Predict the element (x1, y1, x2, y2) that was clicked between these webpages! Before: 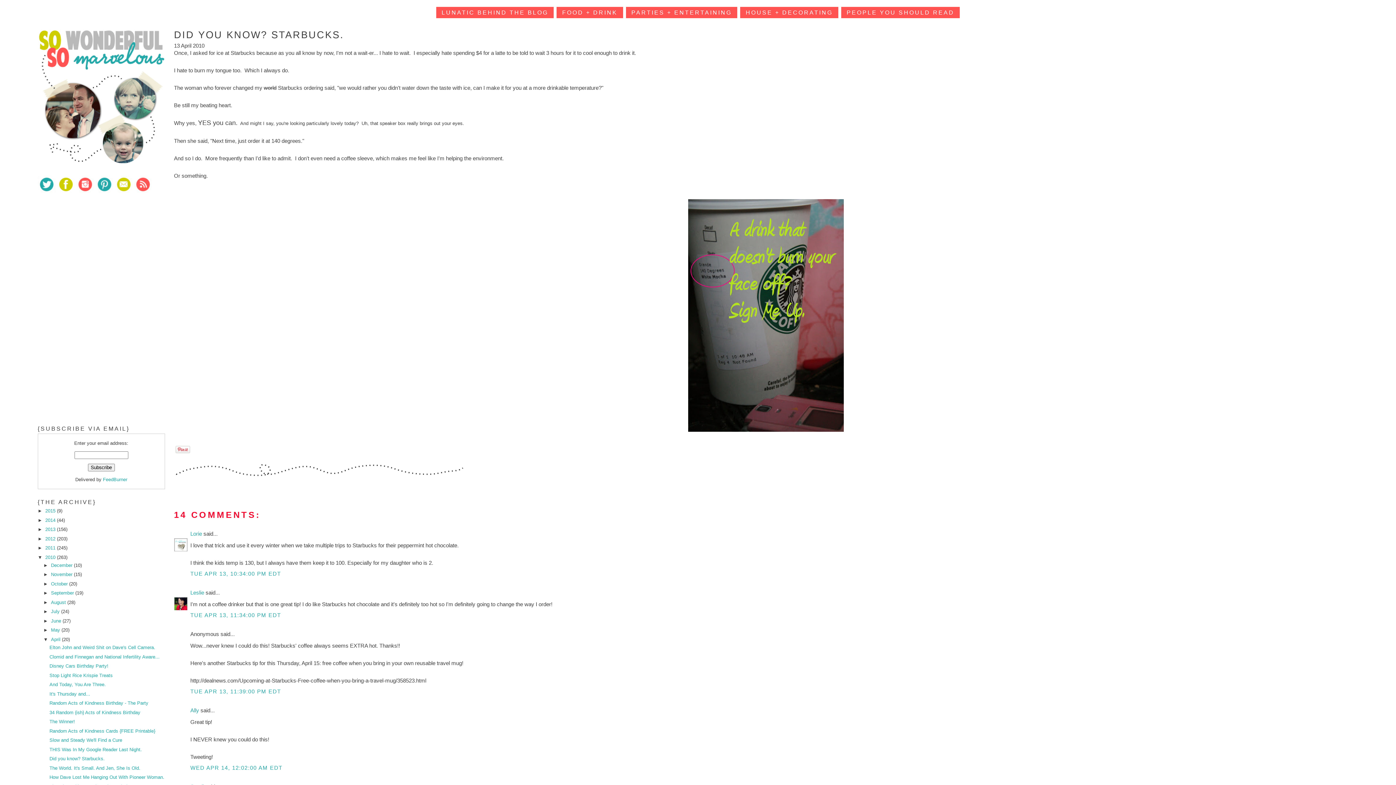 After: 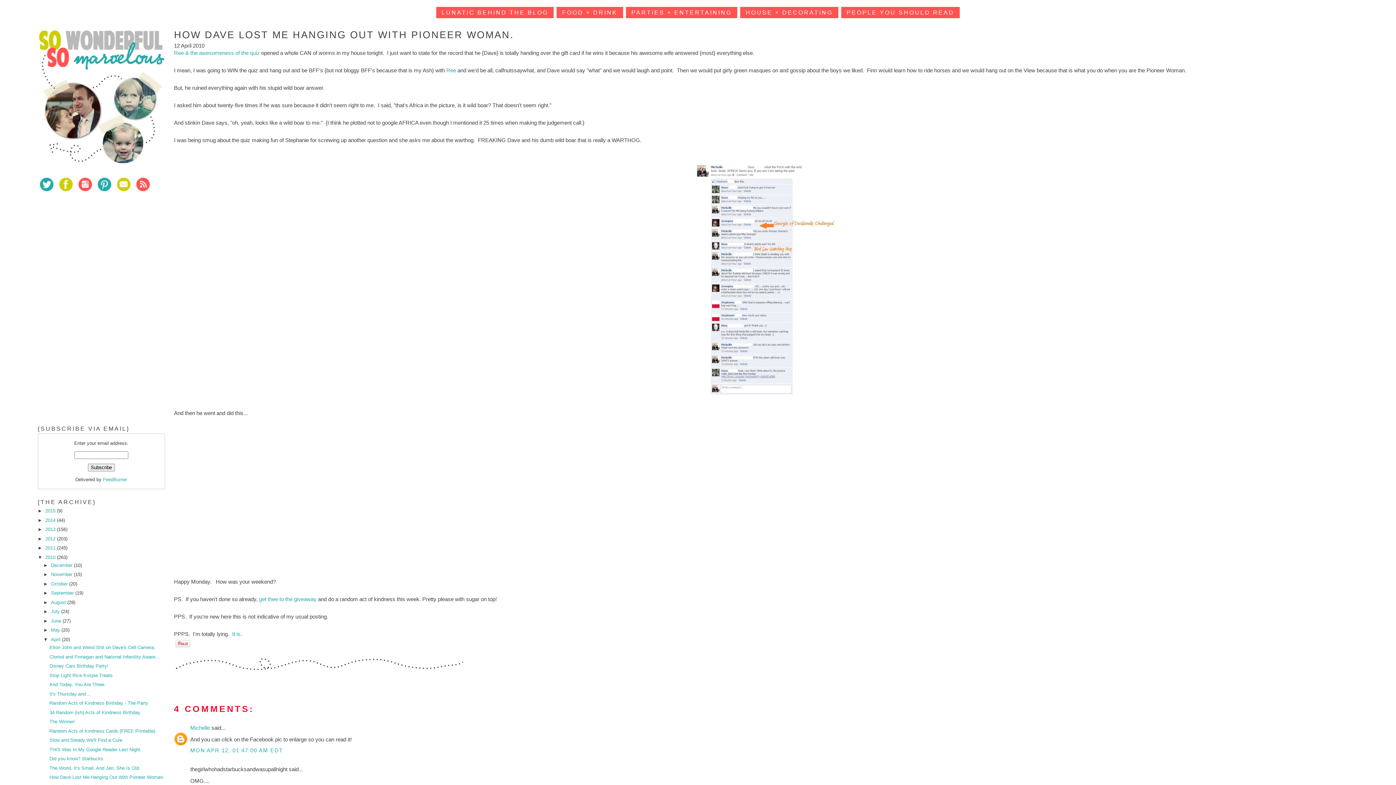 Action: bbox: (49, 774, 164, 780) label: How Dave Lost Me Hanging Out With Pioneer Woman.